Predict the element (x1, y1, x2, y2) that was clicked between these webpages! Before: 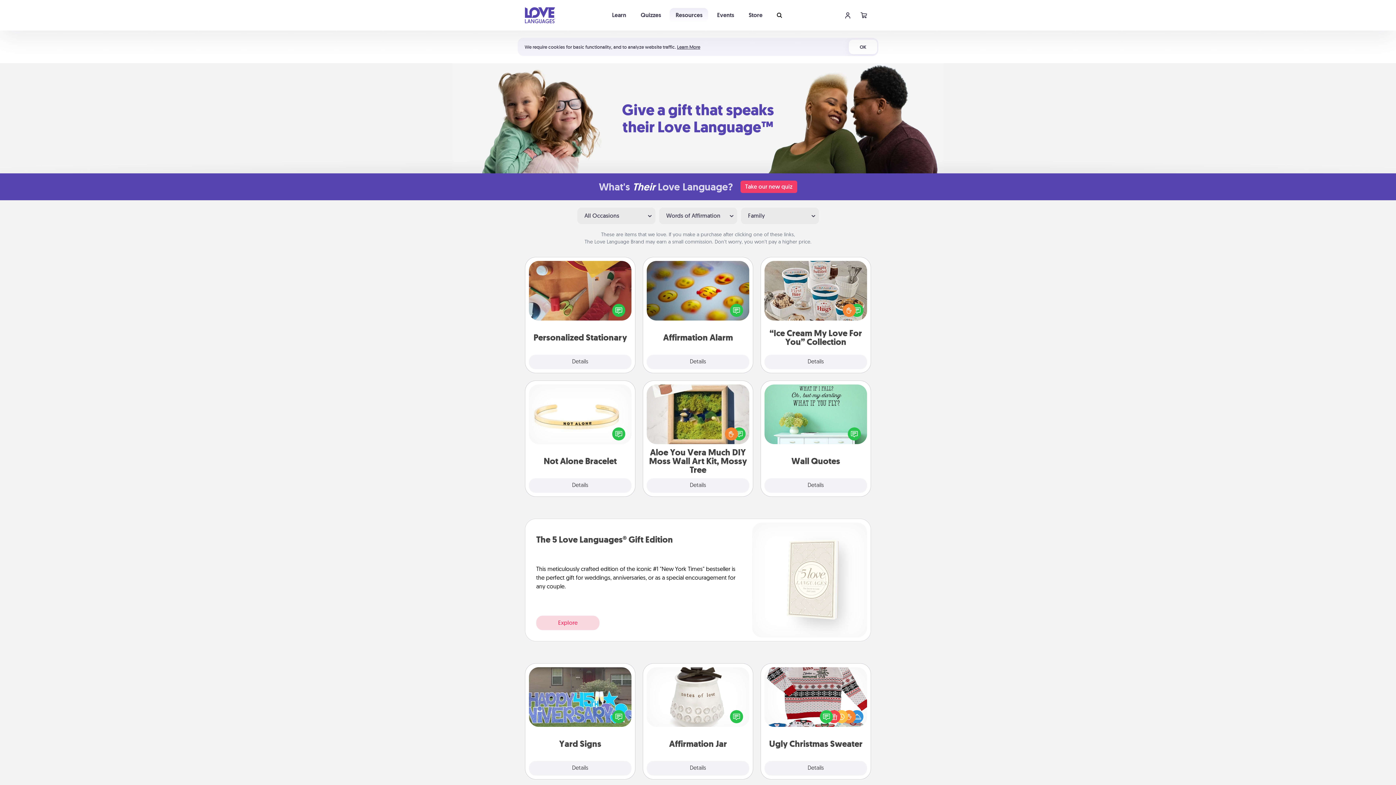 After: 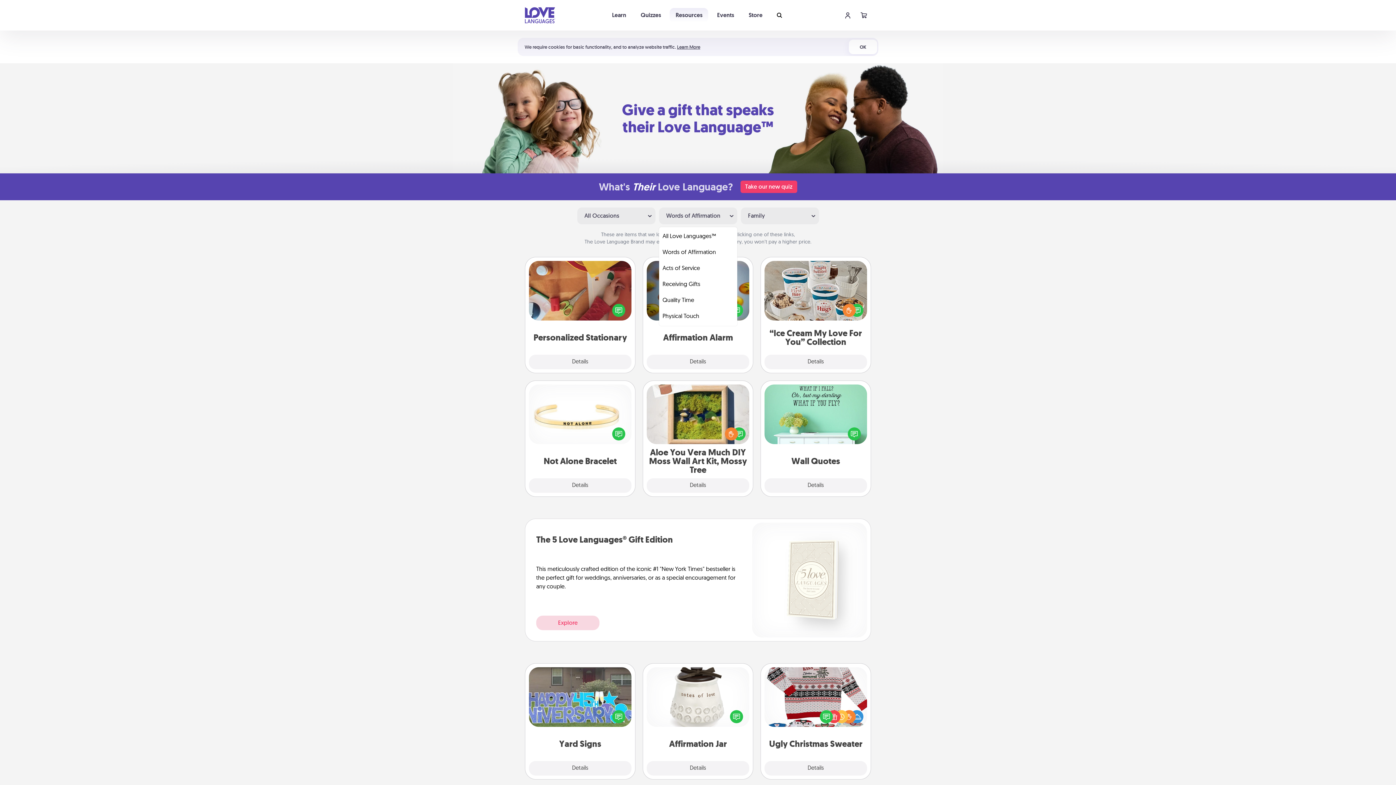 Action: bbox: (659, 207, 737, 224) label: Words of Affirmation